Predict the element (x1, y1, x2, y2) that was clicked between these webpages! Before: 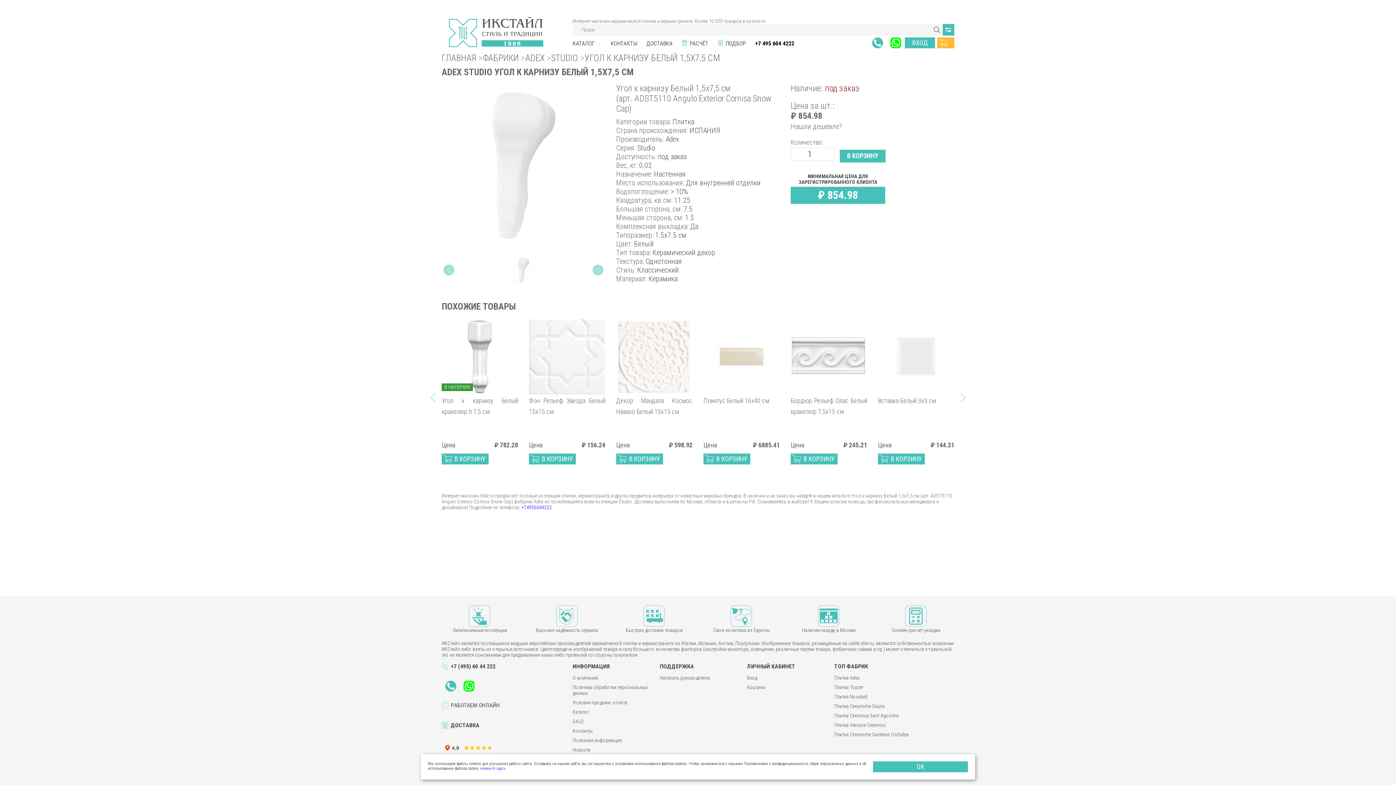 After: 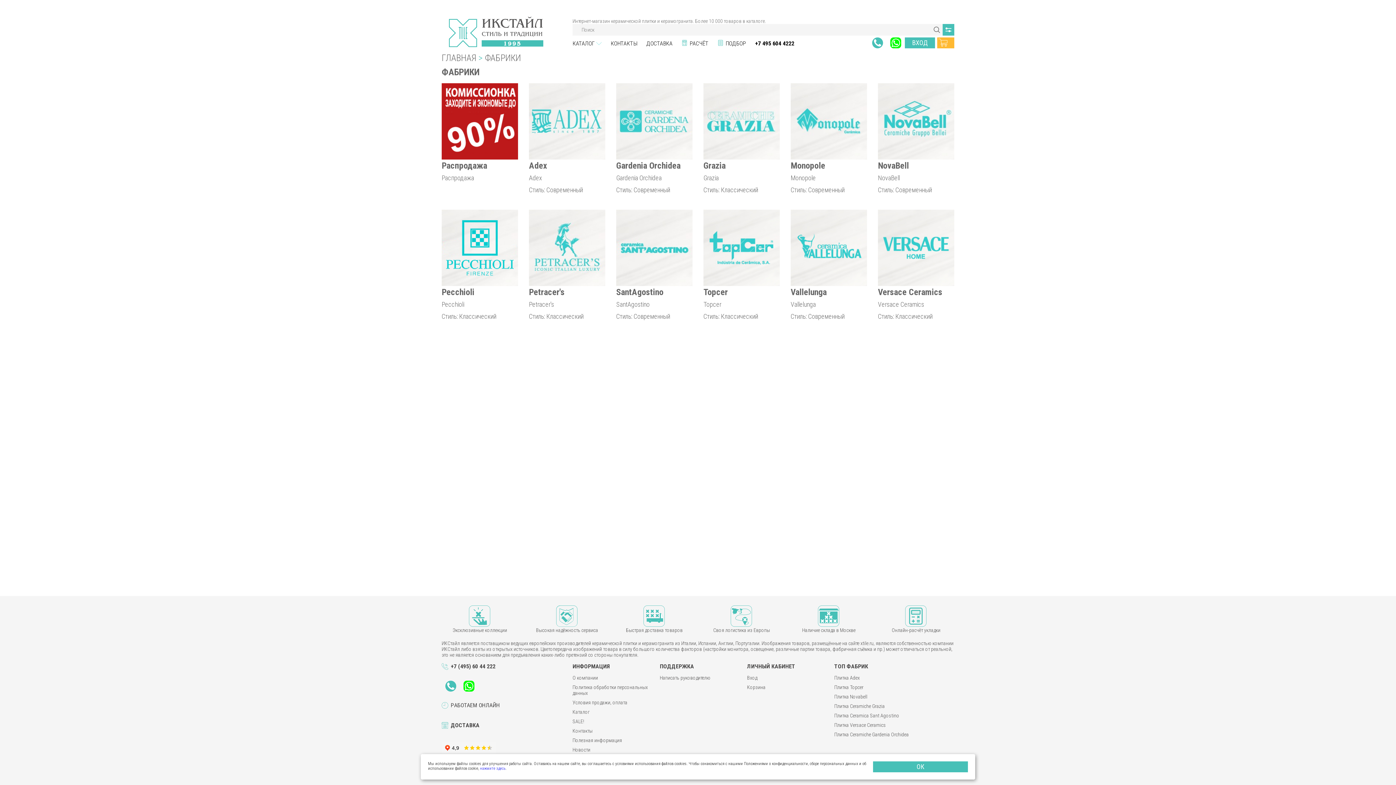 Action: label: ФАБРИКИ bbox: (482, 52, 518, 63)